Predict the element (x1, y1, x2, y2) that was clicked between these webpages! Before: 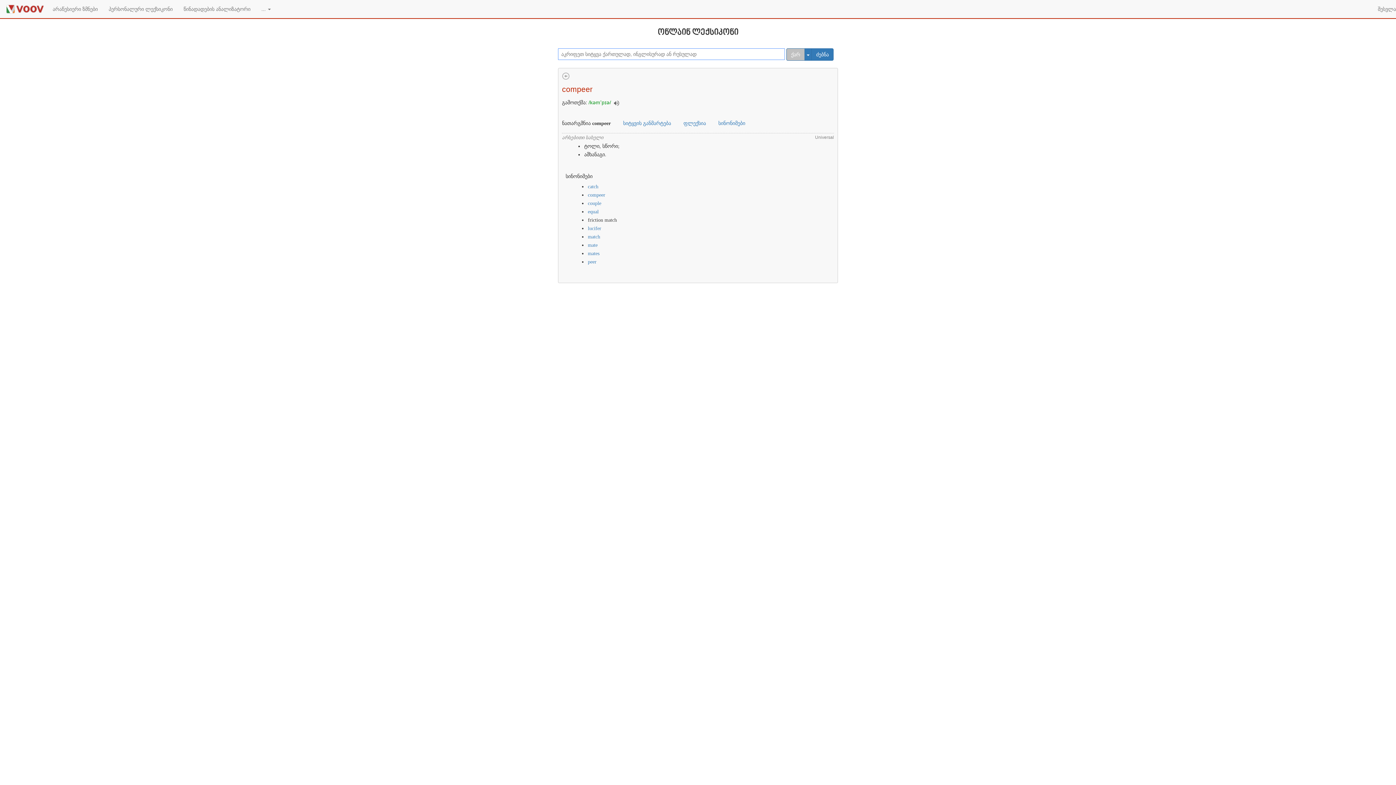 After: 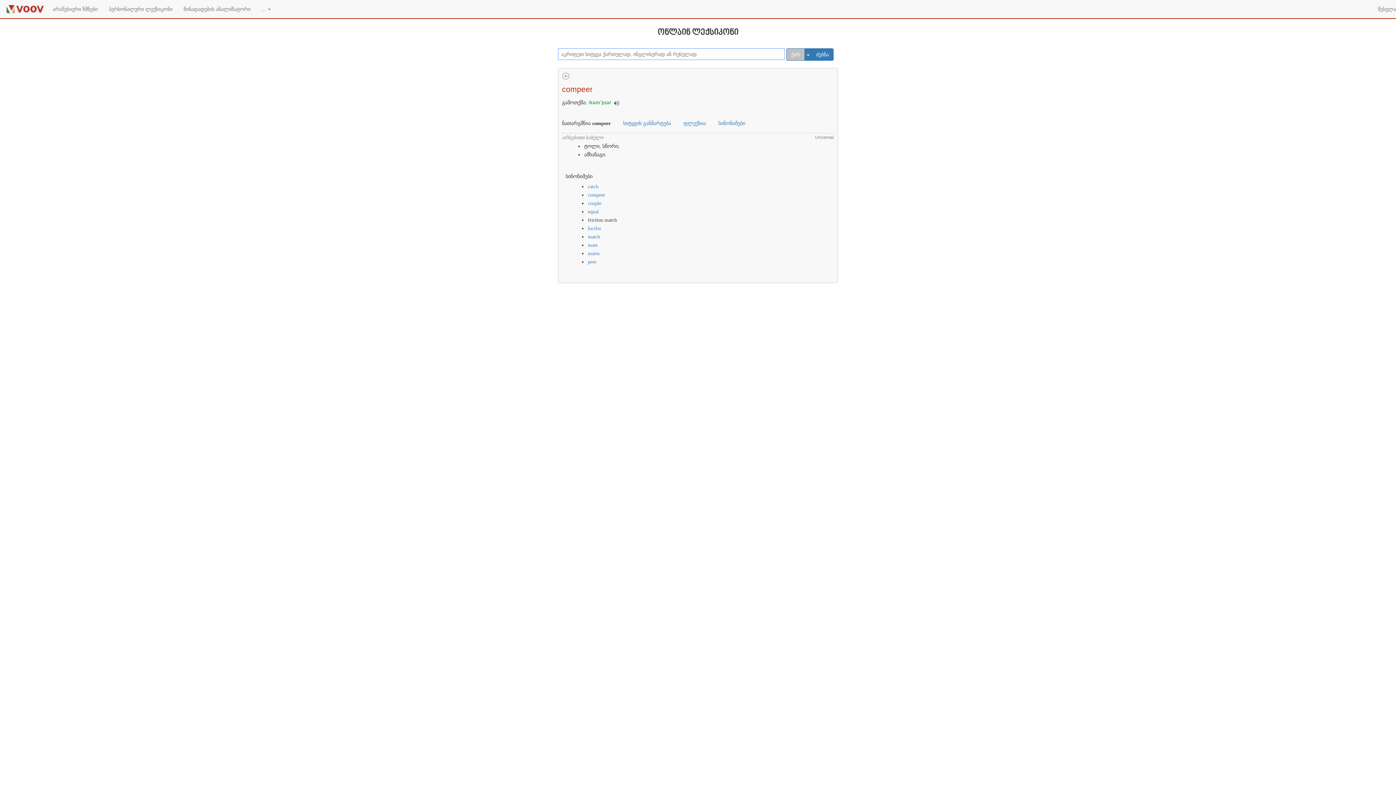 Action: bbox: (588, 192, 605, 197) label: compeer